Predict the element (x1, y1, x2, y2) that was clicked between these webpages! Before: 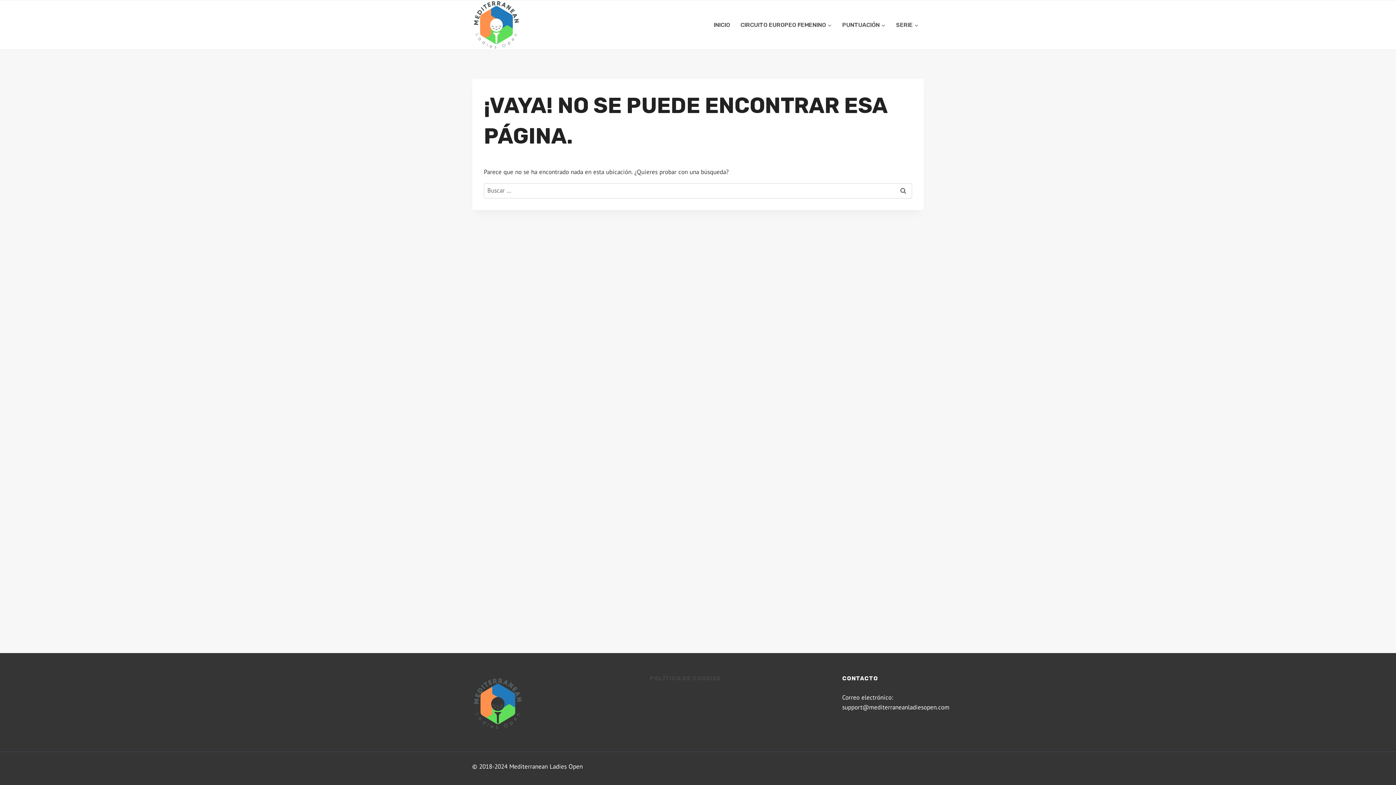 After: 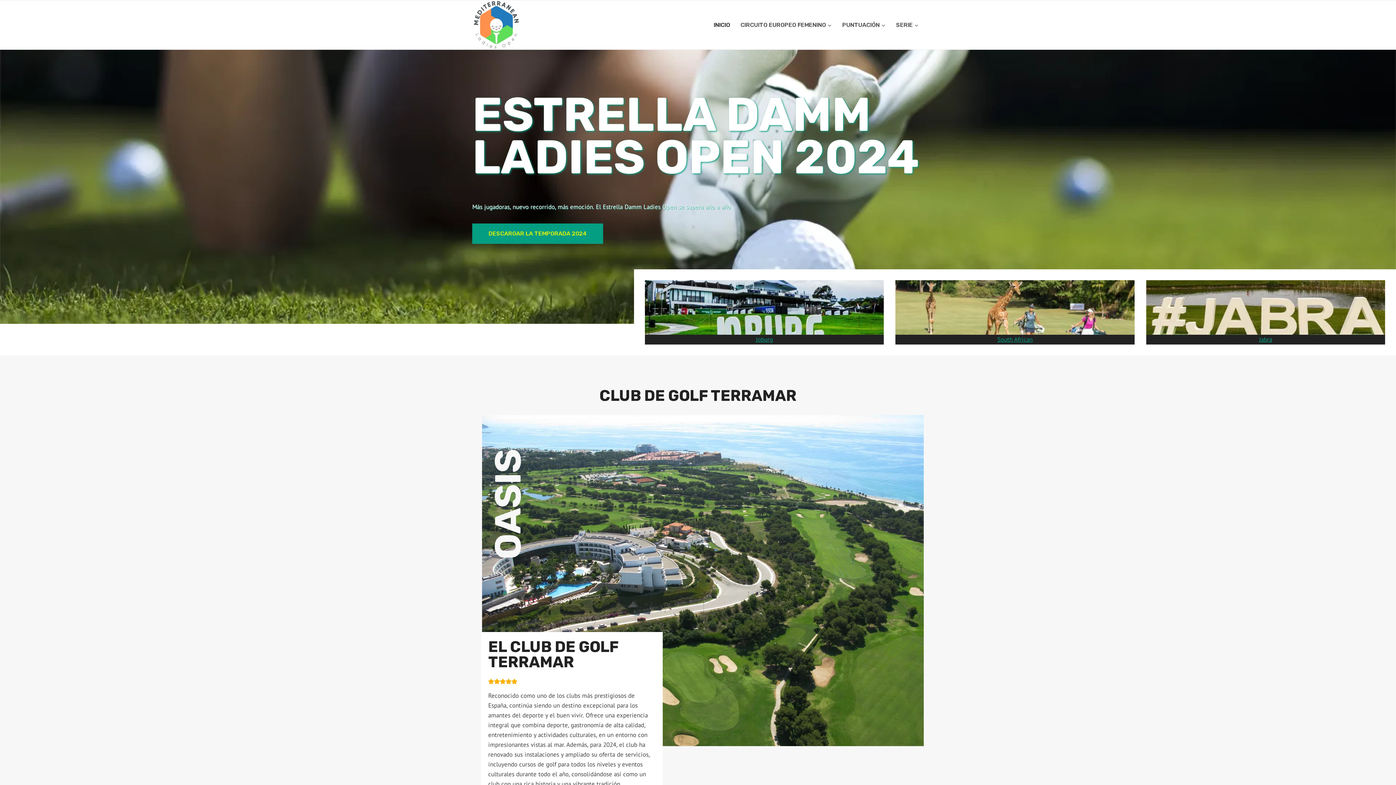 Action: bbox: (708, 16, 735, 32) label: INICIO